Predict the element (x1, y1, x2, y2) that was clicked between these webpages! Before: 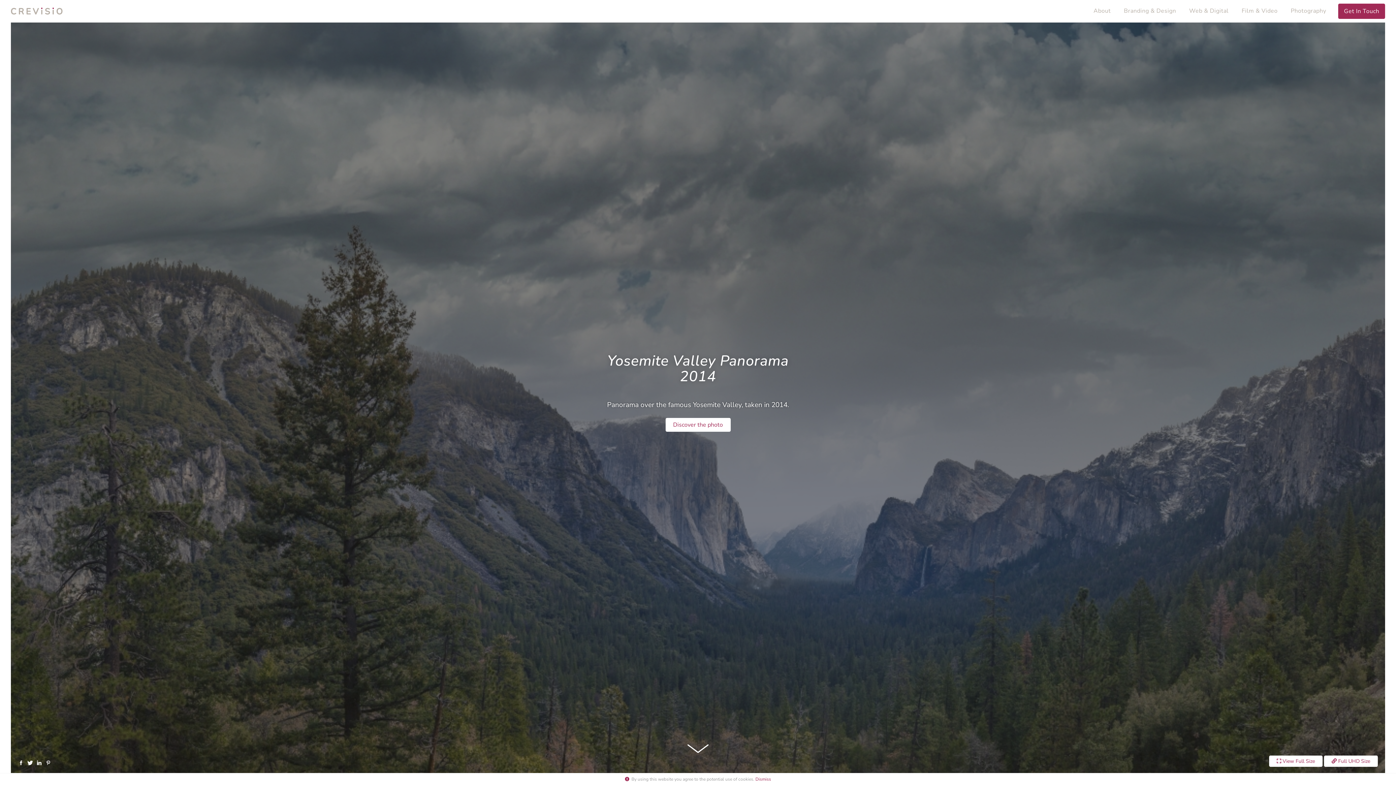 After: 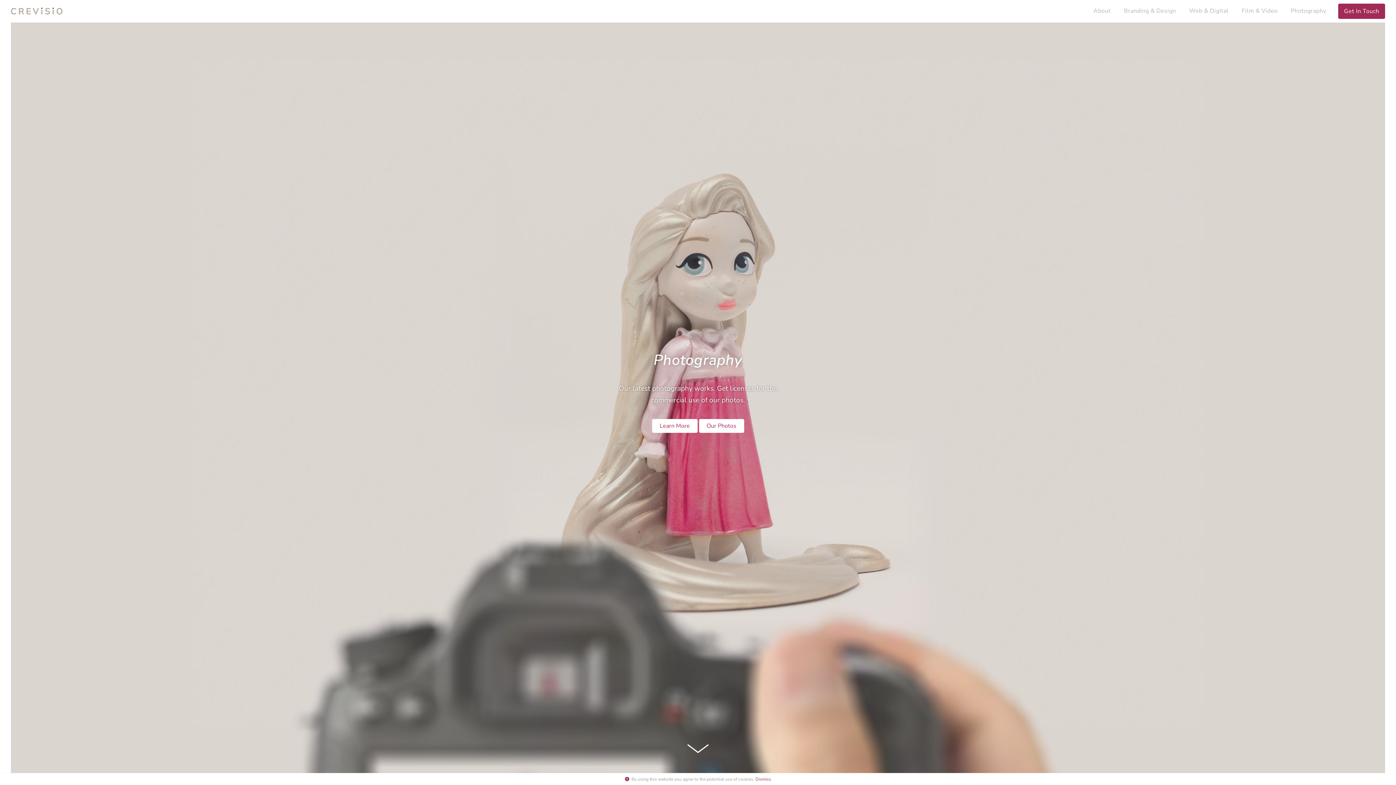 Action: bbox: (1288, 3, 1329, 18) label: Photography